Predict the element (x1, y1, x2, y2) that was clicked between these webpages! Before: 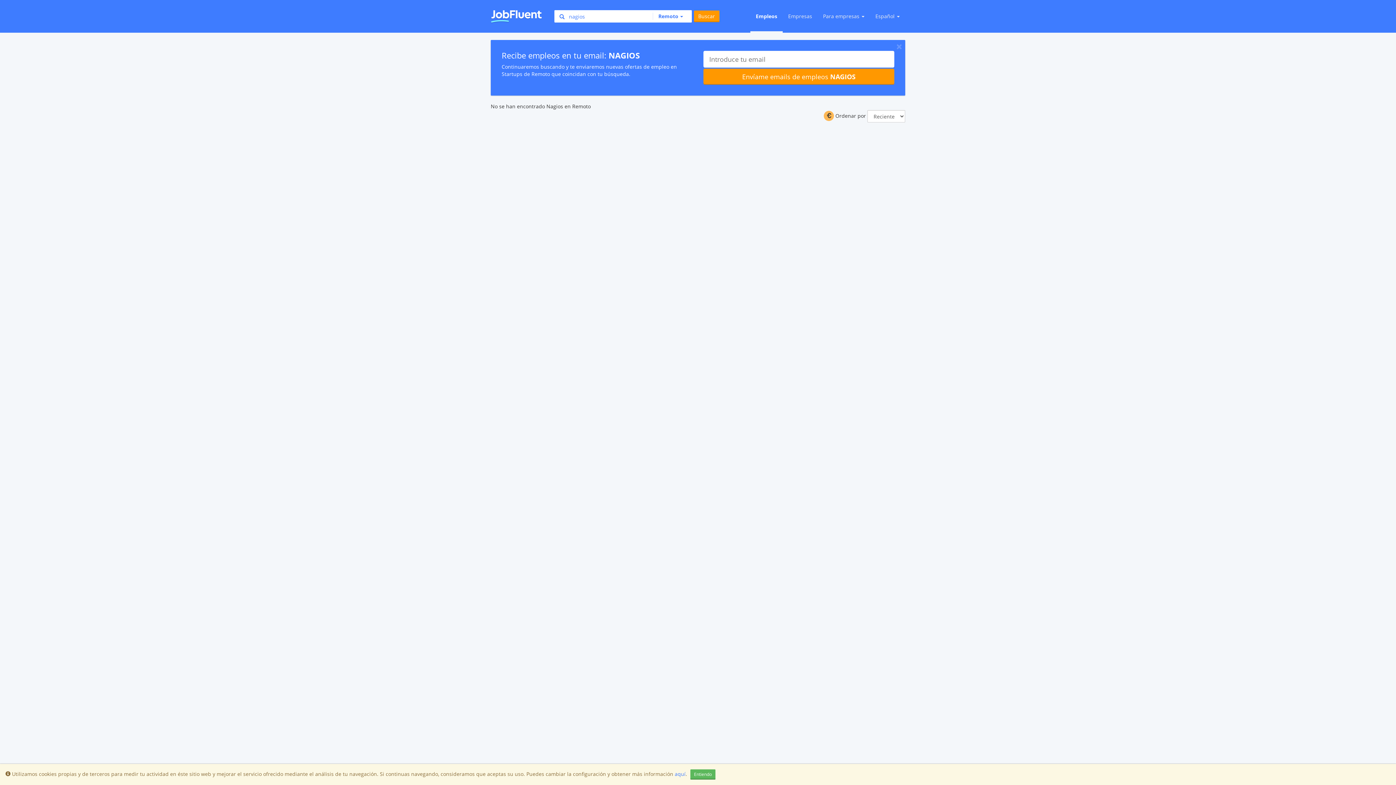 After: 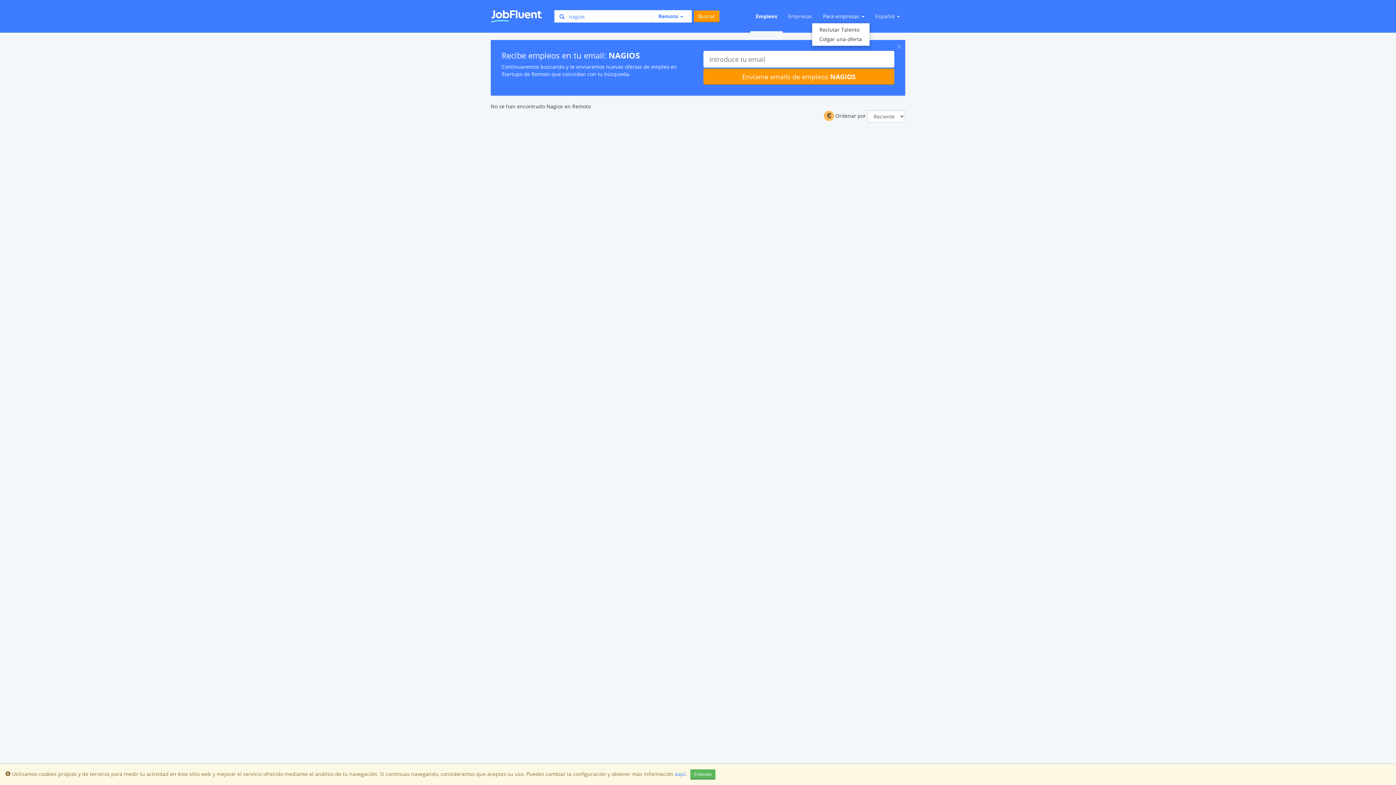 Action: label: Para empresas  bbox: (817, 0, 870, 32)